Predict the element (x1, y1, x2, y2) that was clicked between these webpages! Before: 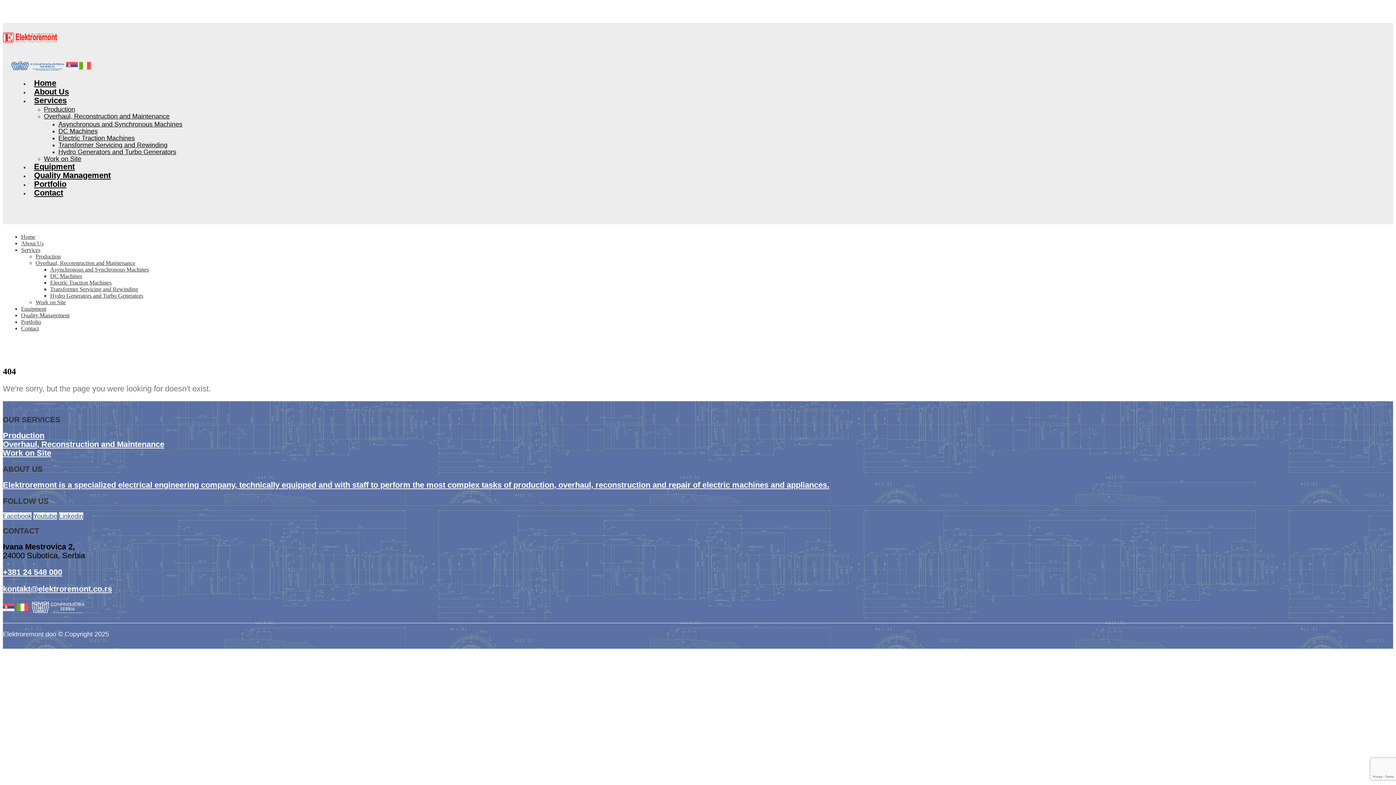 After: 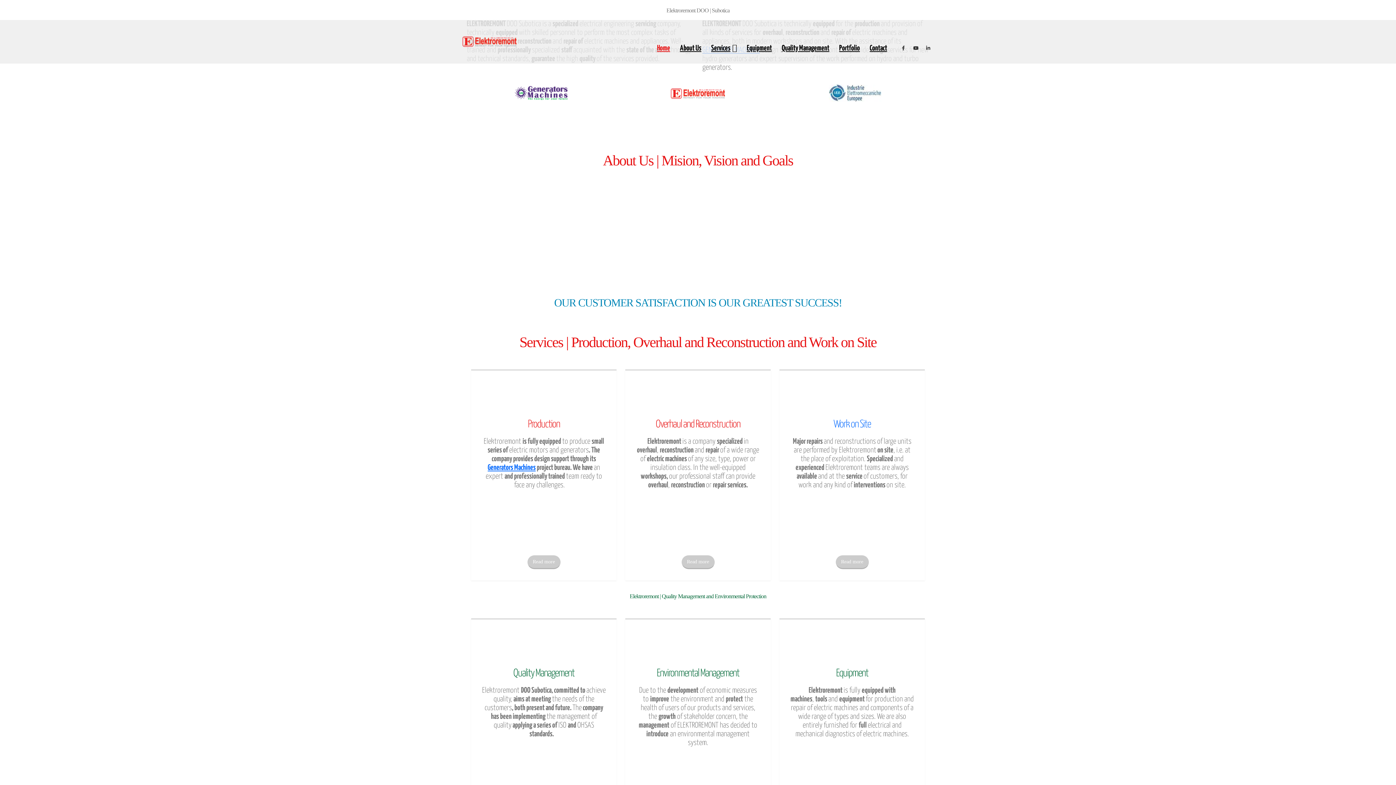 Action: bbox: (2, 41, 57, 48)